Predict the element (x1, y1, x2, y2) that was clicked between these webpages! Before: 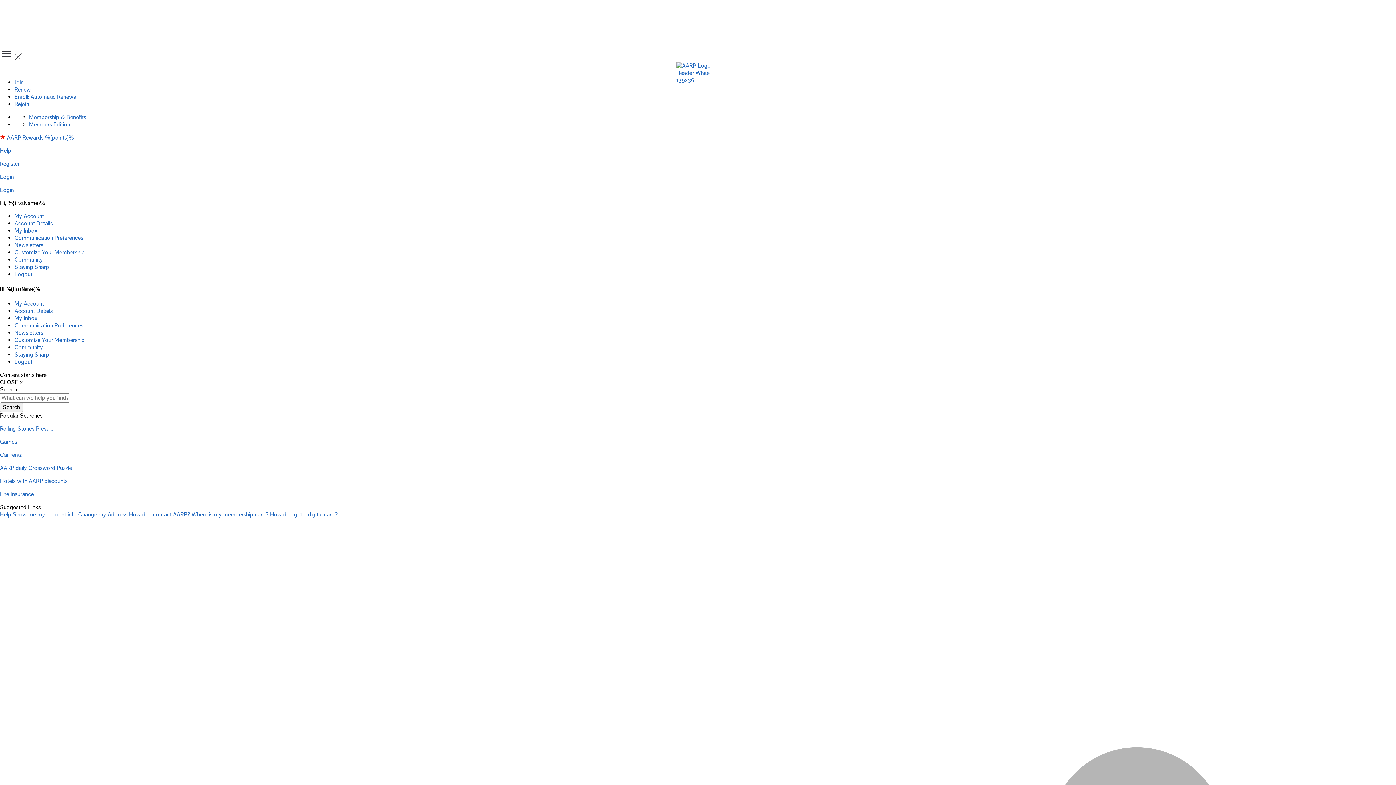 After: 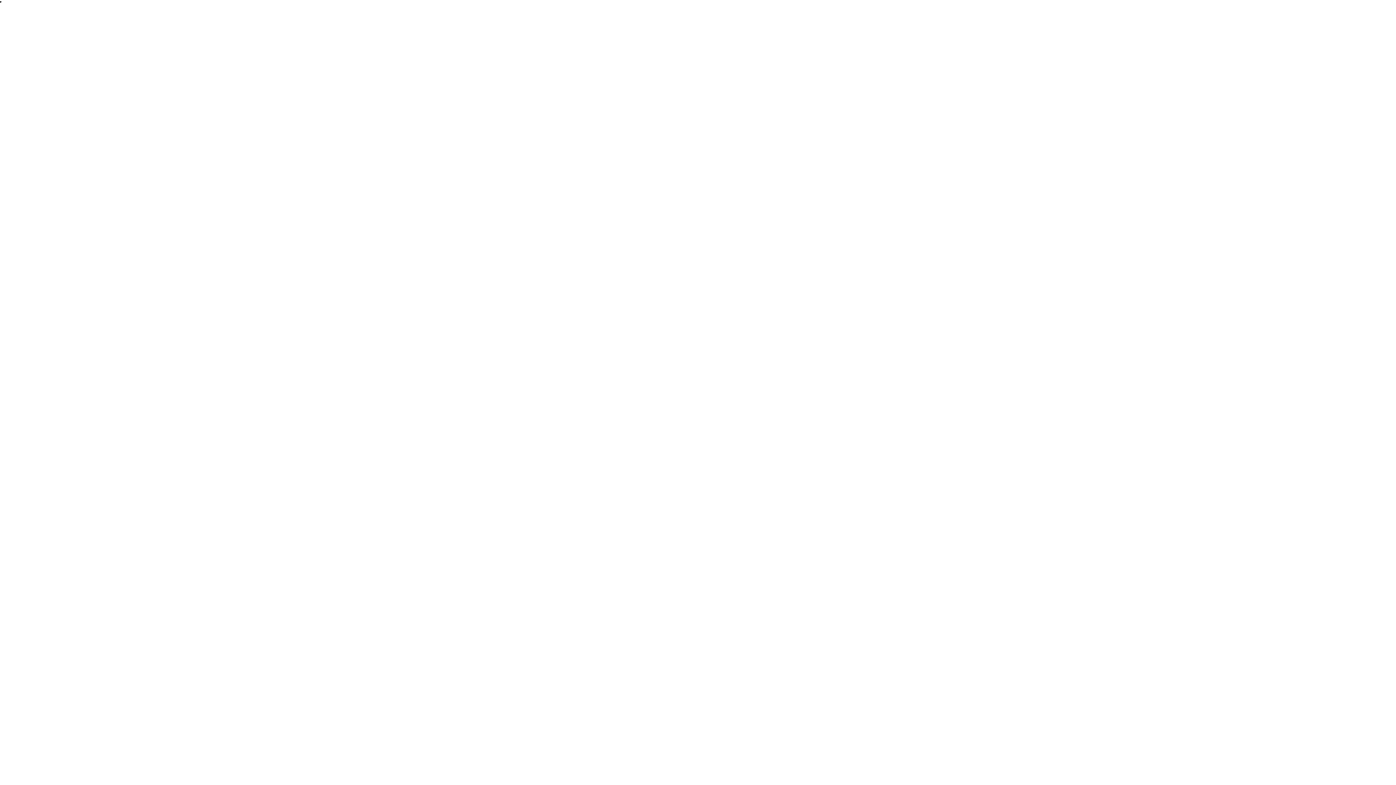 Action: label: How do I contact AARP?  bbox: (129, 511, 191, 518)